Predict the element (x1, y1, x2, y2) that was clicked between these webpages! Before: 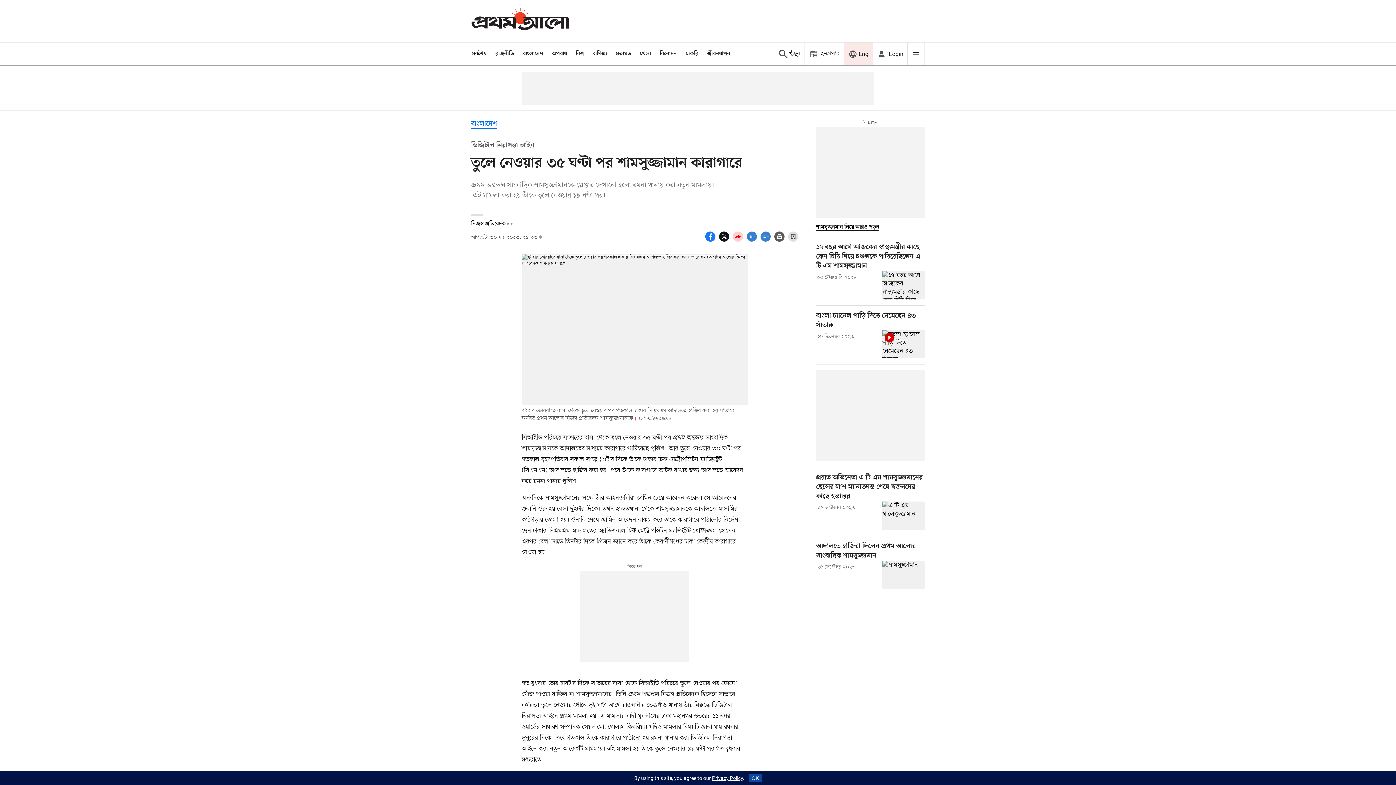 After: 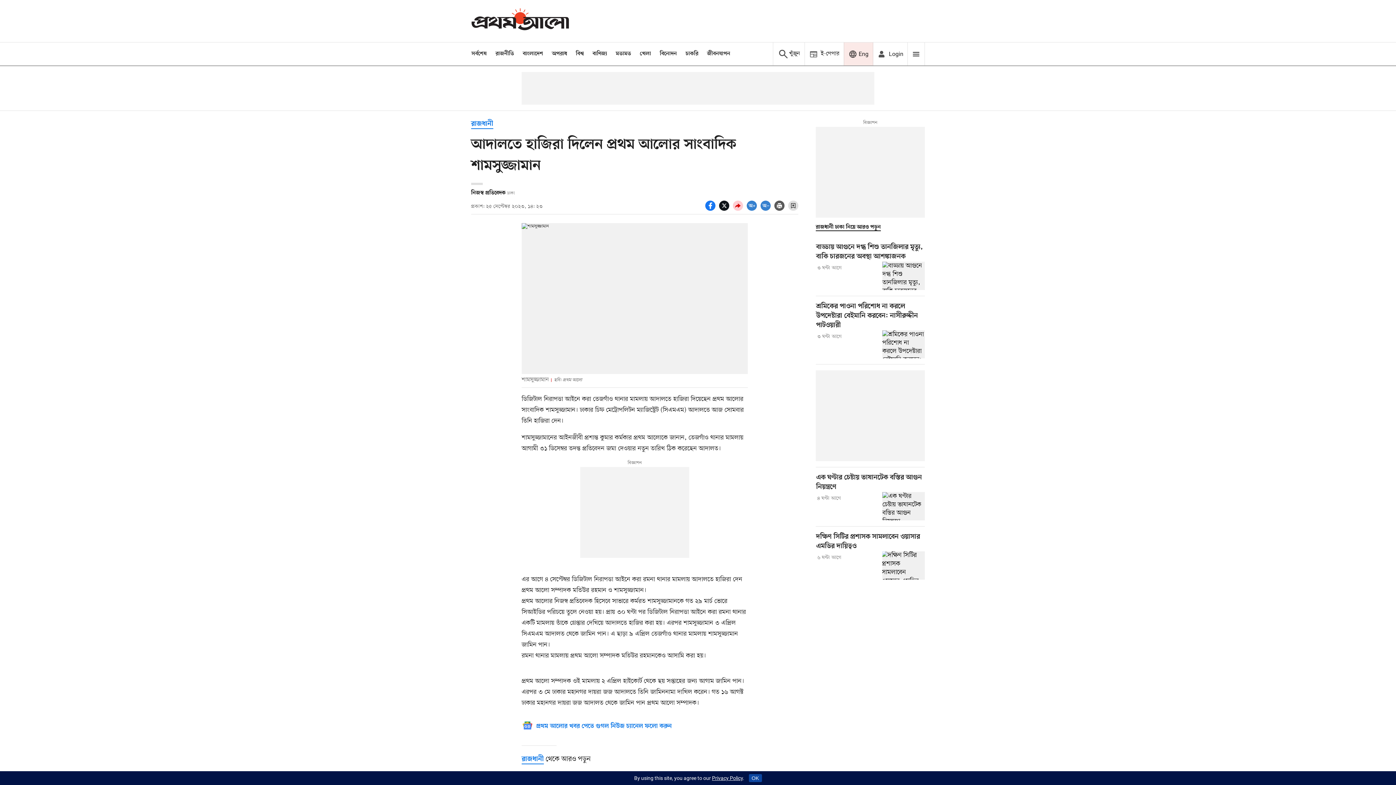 Action: bbox: (882, 561, 925, 589) label: আদালতে হাজিরা দিলেন প্রথম আলোর সাংবাদিক শামসুজ্জামান